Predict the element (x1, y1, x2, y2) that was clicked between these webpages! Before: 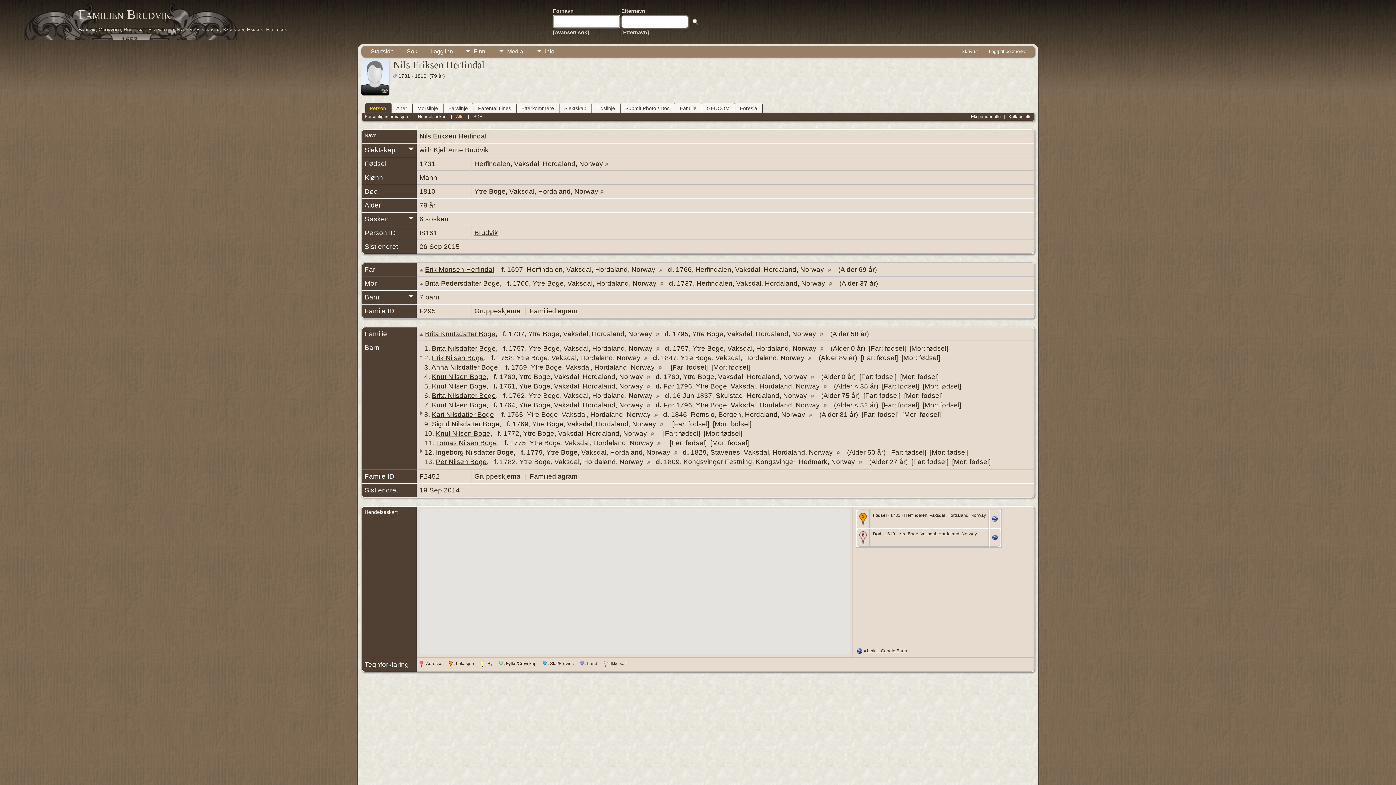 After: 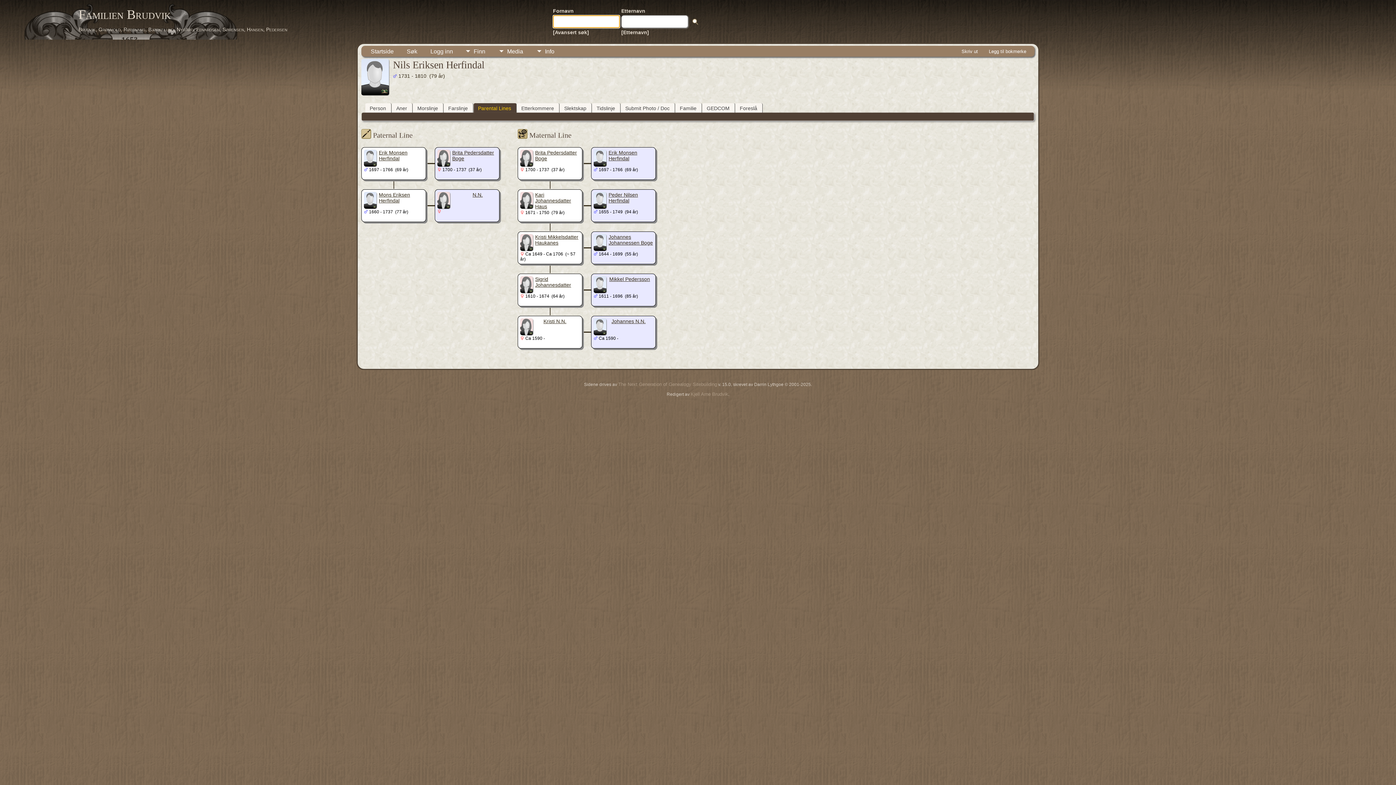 Action: bbox: (473, 103, 516, 112) label: Parental Lines